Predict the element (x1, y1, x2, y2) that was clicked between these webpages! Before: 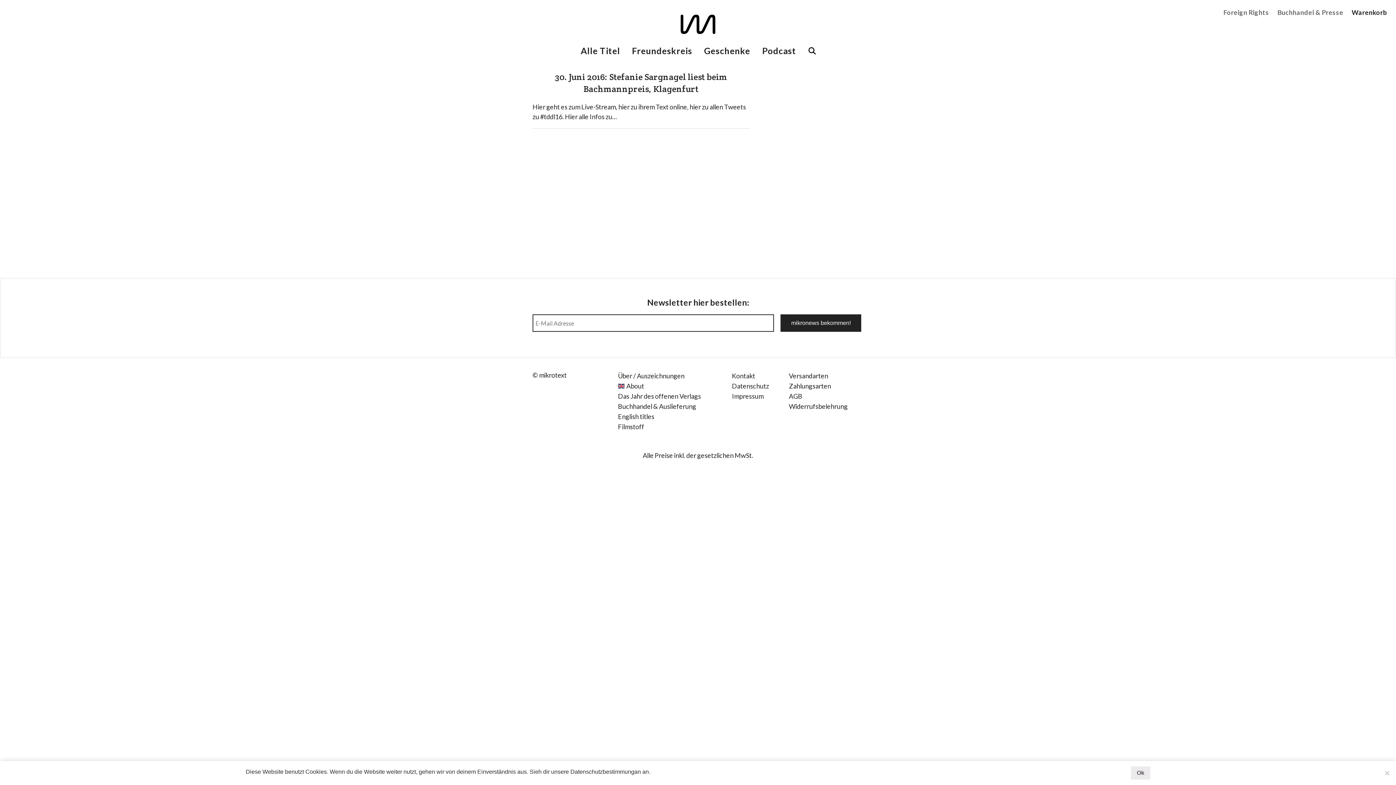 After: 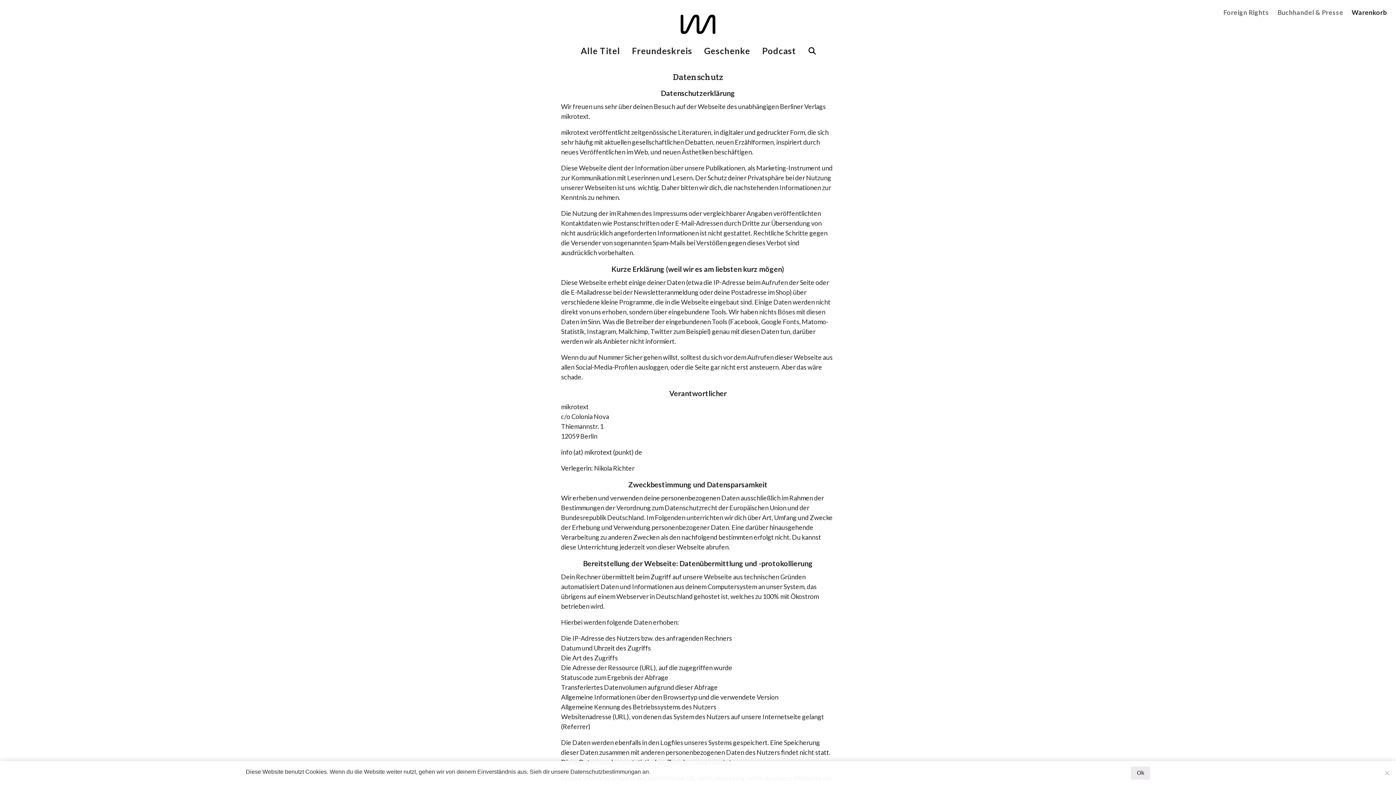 Action: label: Datenschutzbestimmungan bbox: (570, 769, 641, 775)